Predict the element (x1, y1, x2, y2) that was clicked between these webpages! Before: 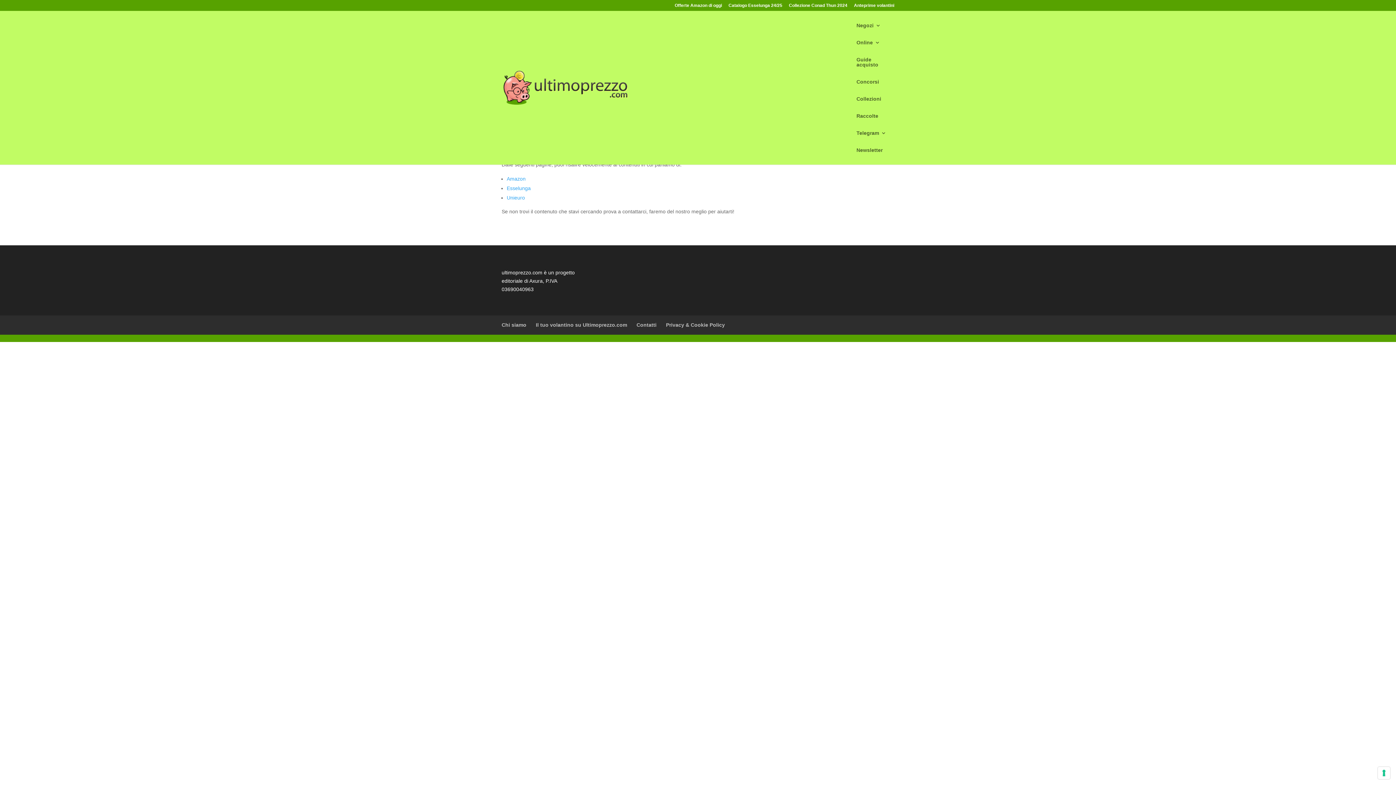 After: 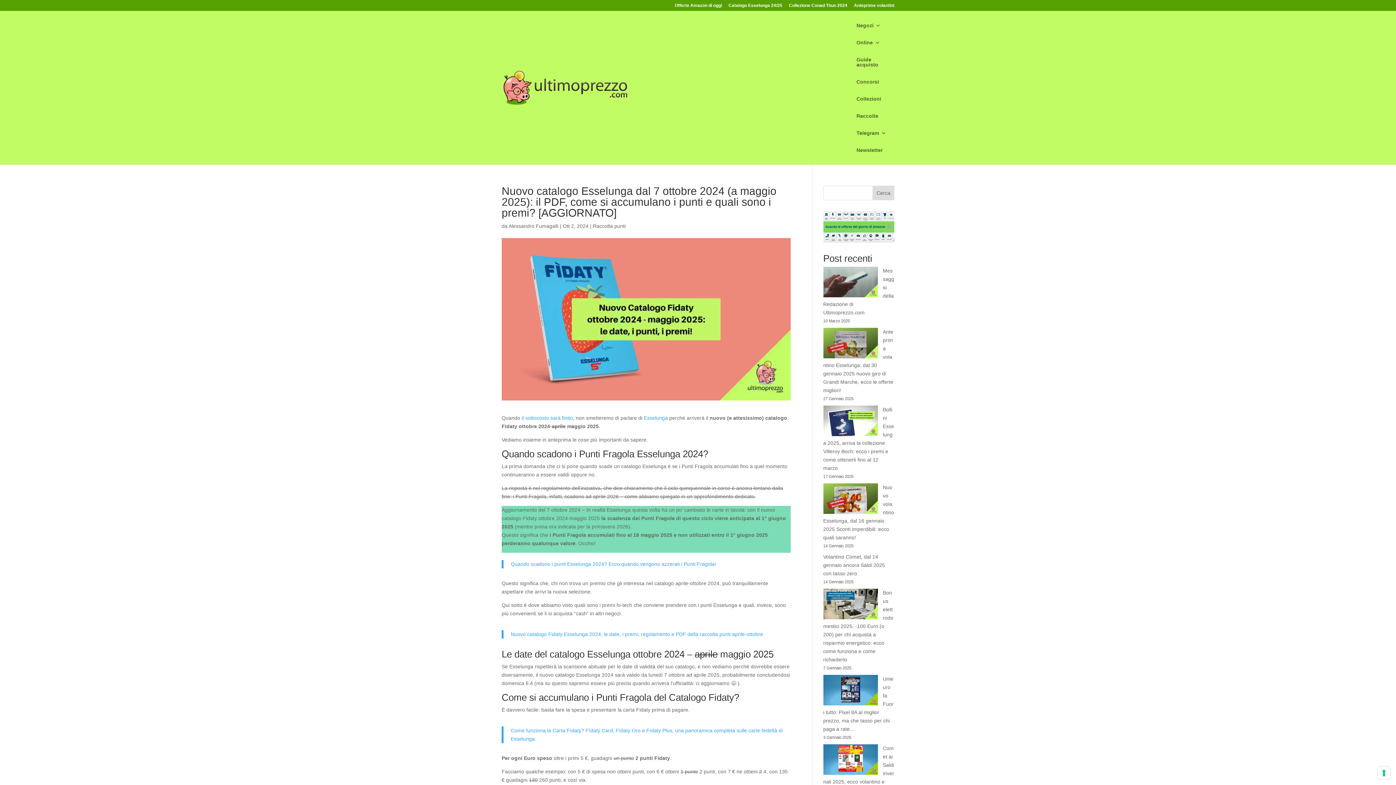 Action: label: Catalogo Esselunga 24/25 bbox: (728, 3, 782, 10)